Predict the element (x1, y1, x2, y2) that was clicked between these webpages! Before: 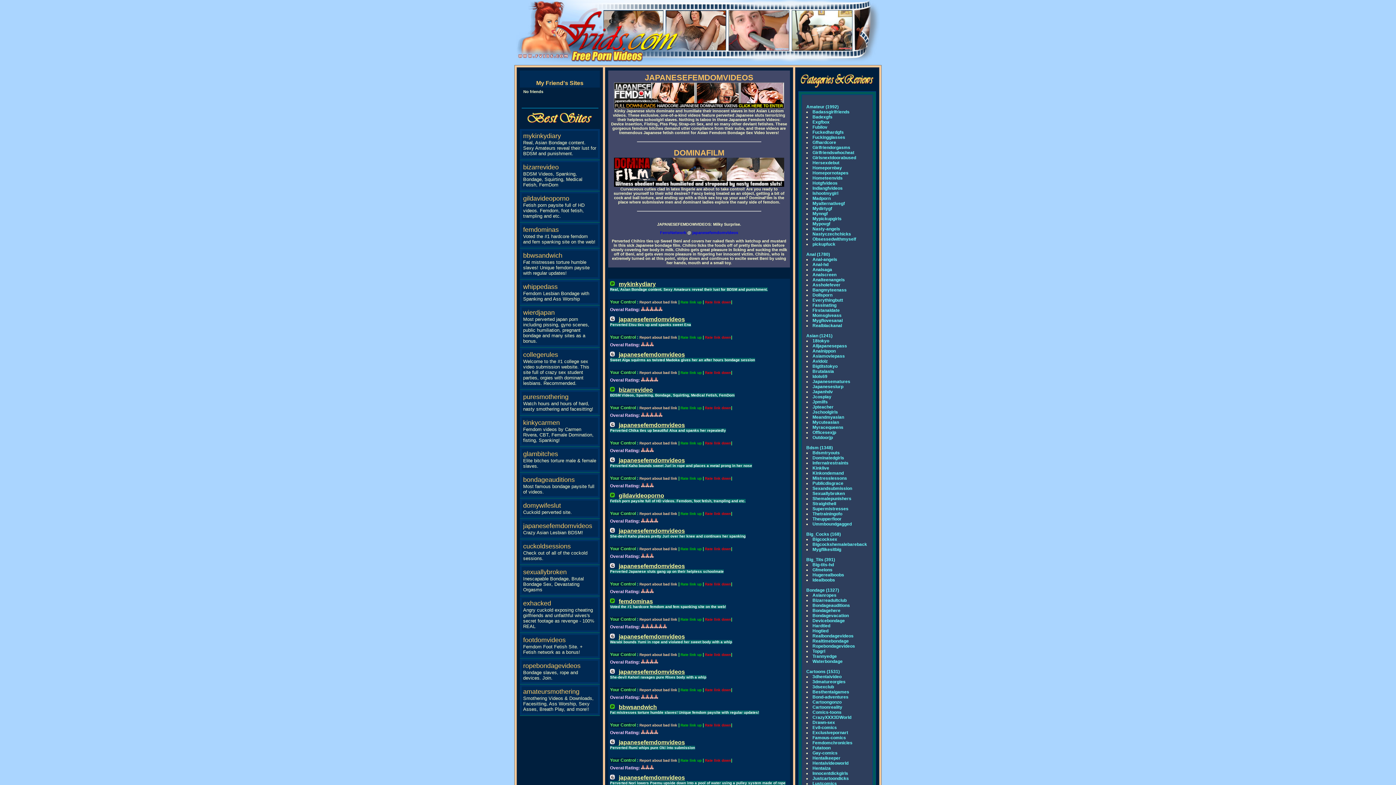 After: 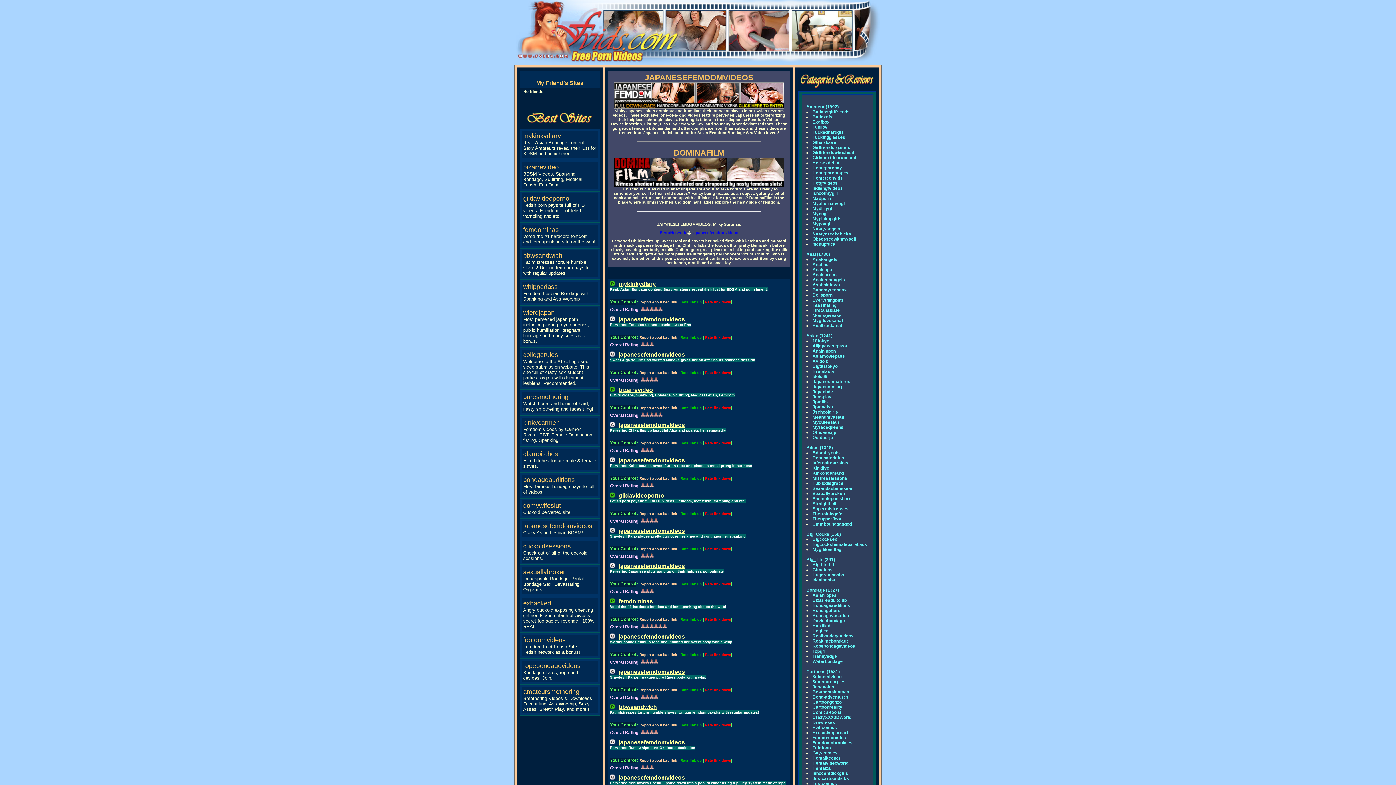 Action: bbox: (639, 758, 677, 763) label: Report about bad link